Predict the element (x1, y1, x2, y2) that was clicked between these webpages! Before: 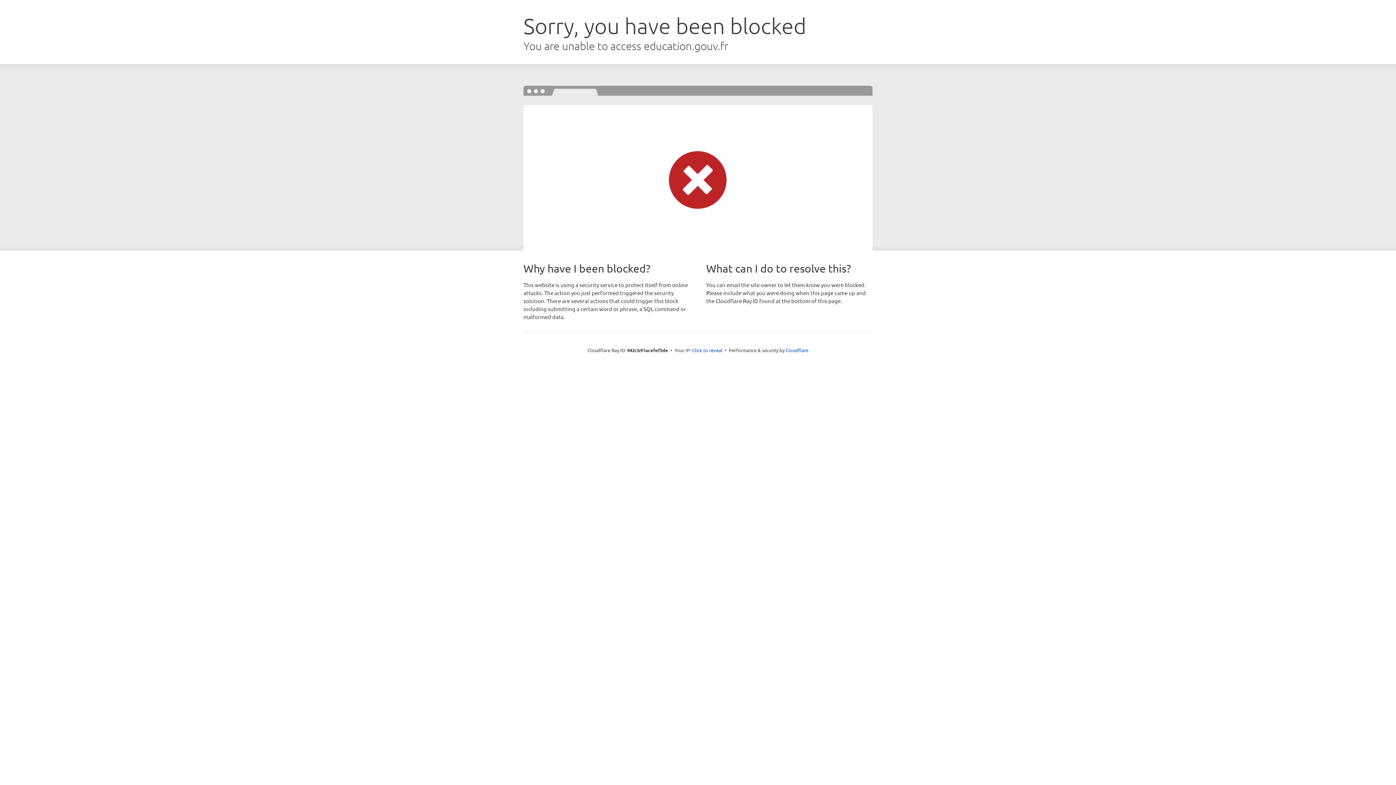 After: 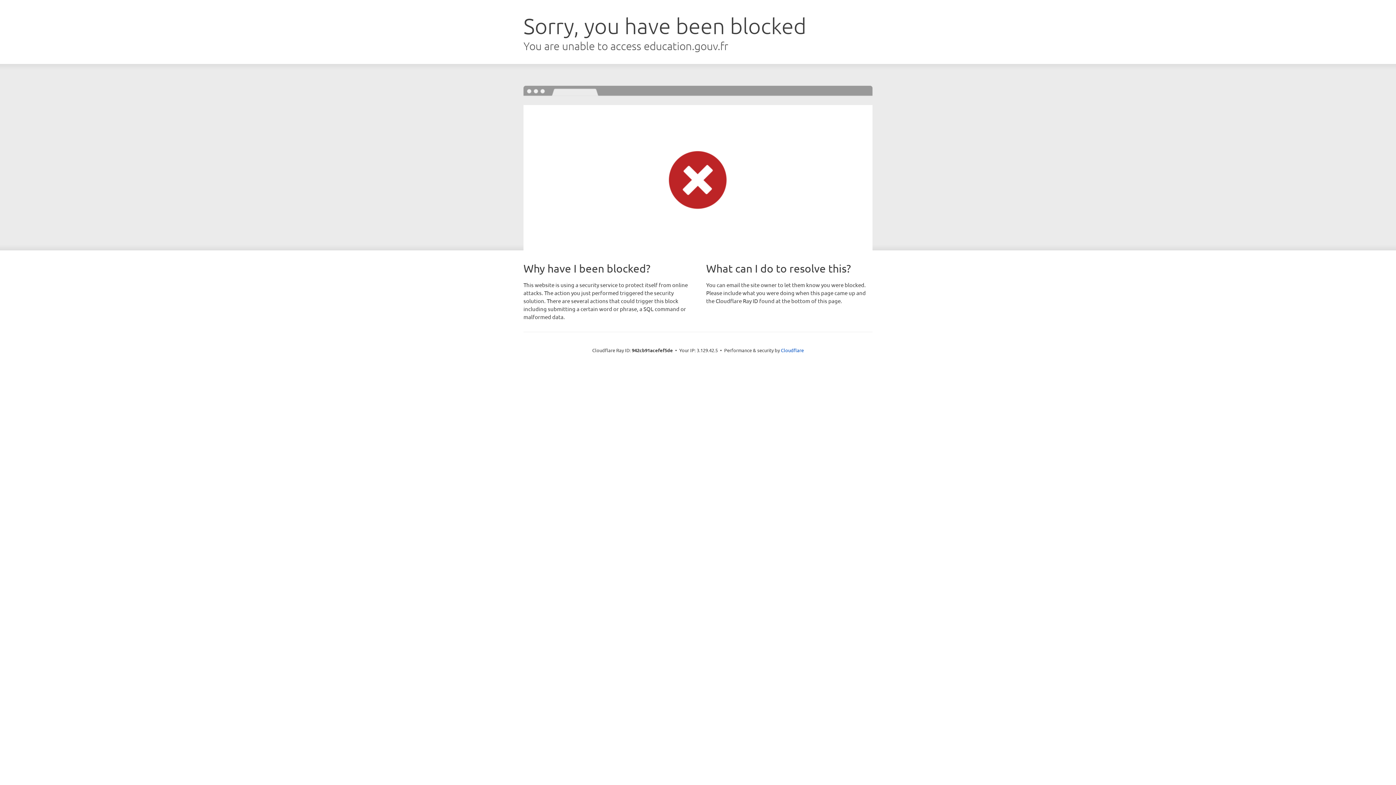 Action: bbox: (692, 346, 722, 353) label: Click to reveal